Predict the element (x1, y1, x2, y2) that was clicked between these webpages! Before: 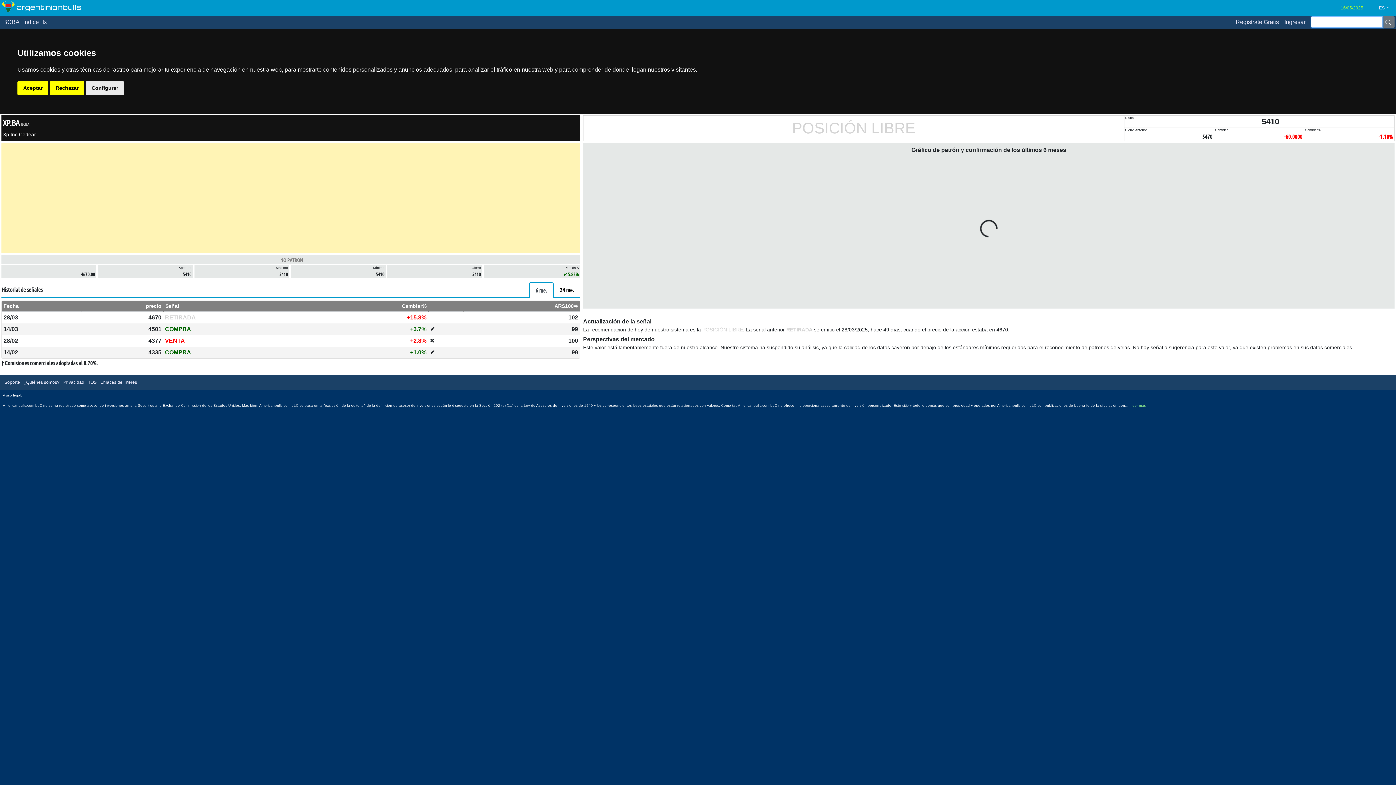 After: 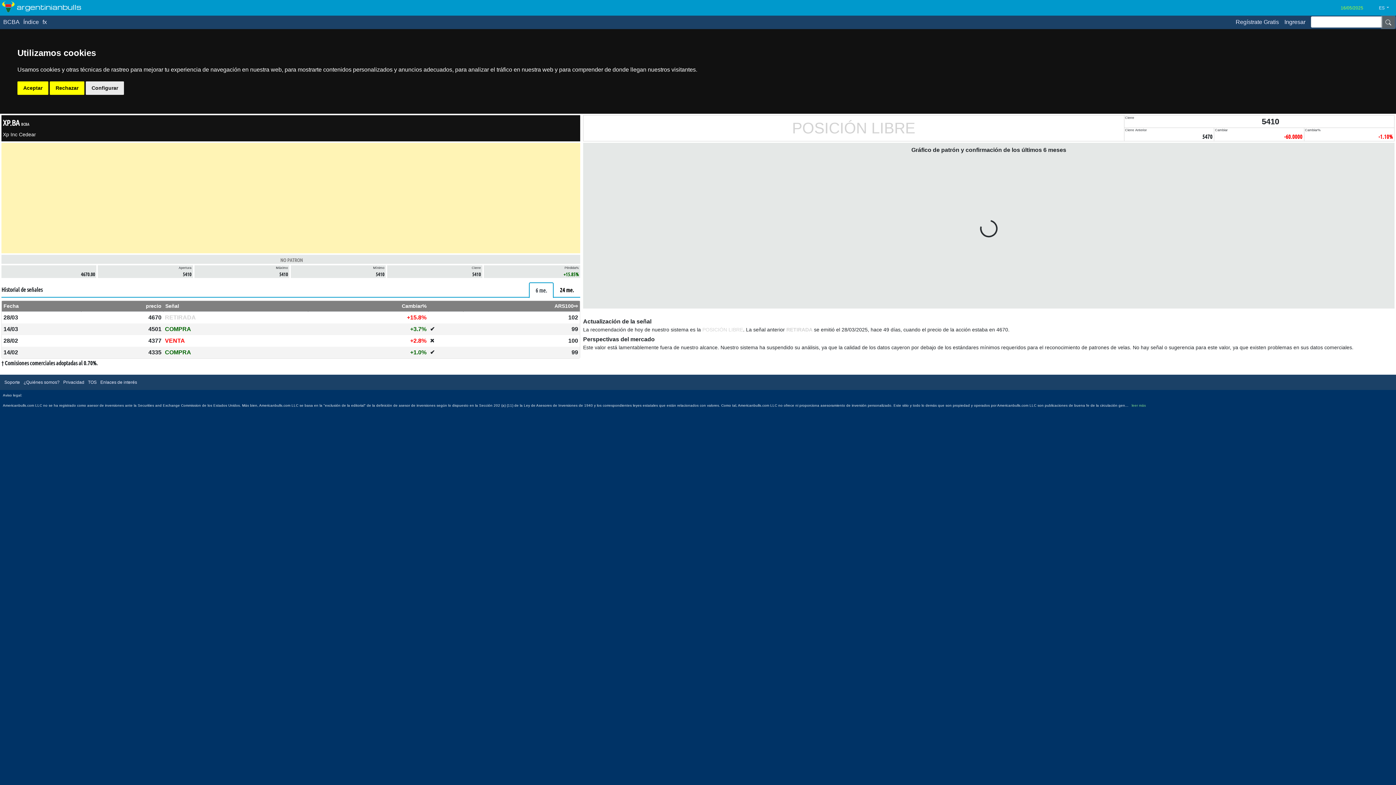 Action: bbox: (1382, 16, 1394, 28) label: Name